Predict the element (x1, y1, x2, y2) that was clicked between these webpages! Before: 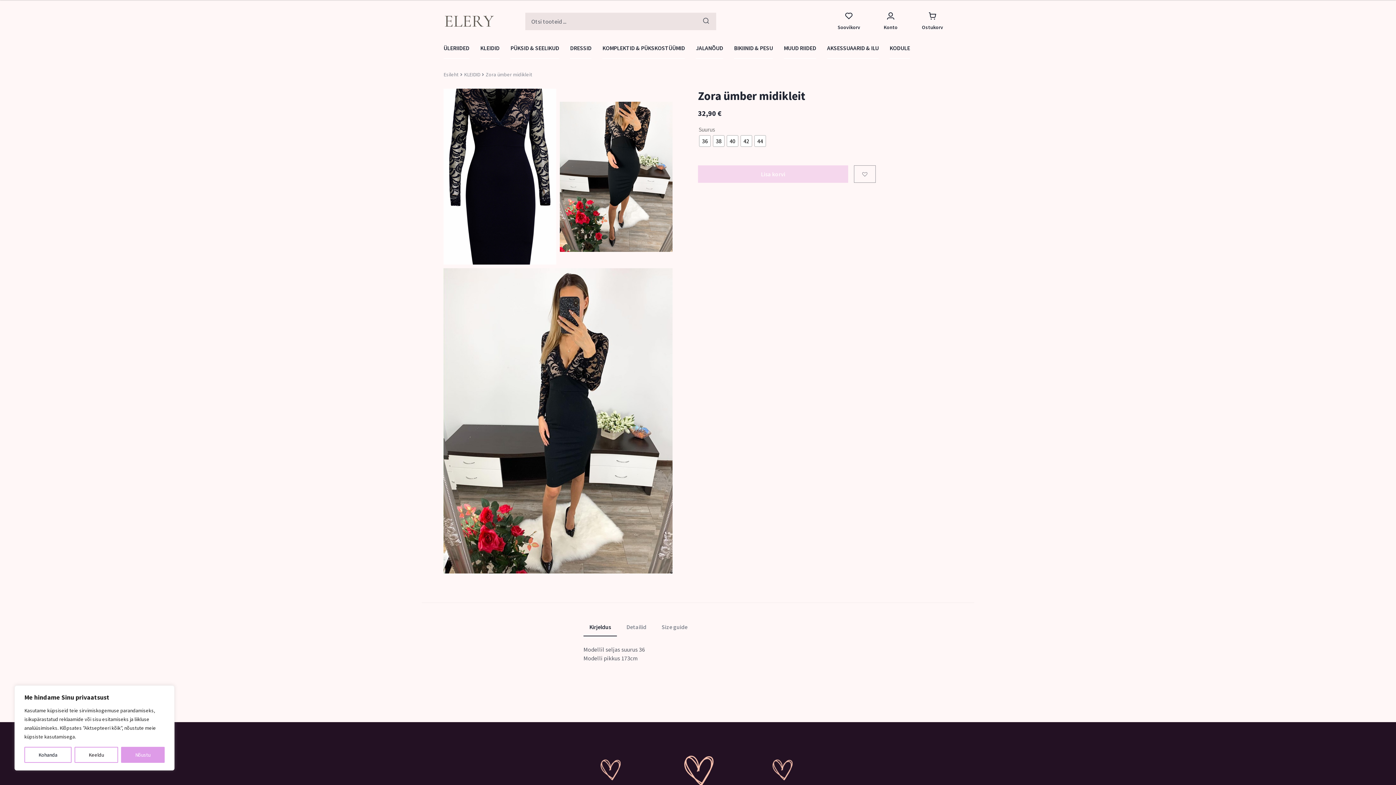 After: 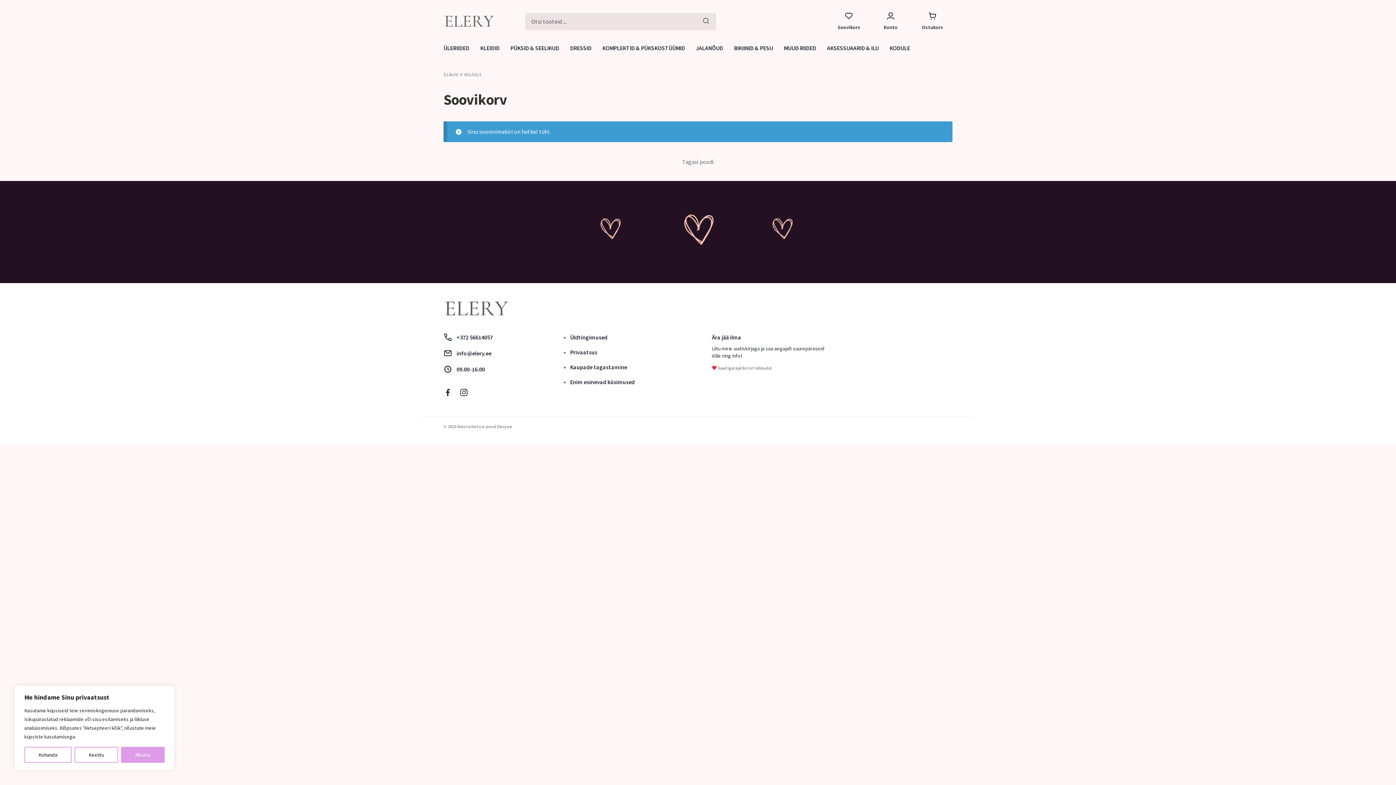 Action: label: Soovikorv bbox: (840, 11, 858, 31)